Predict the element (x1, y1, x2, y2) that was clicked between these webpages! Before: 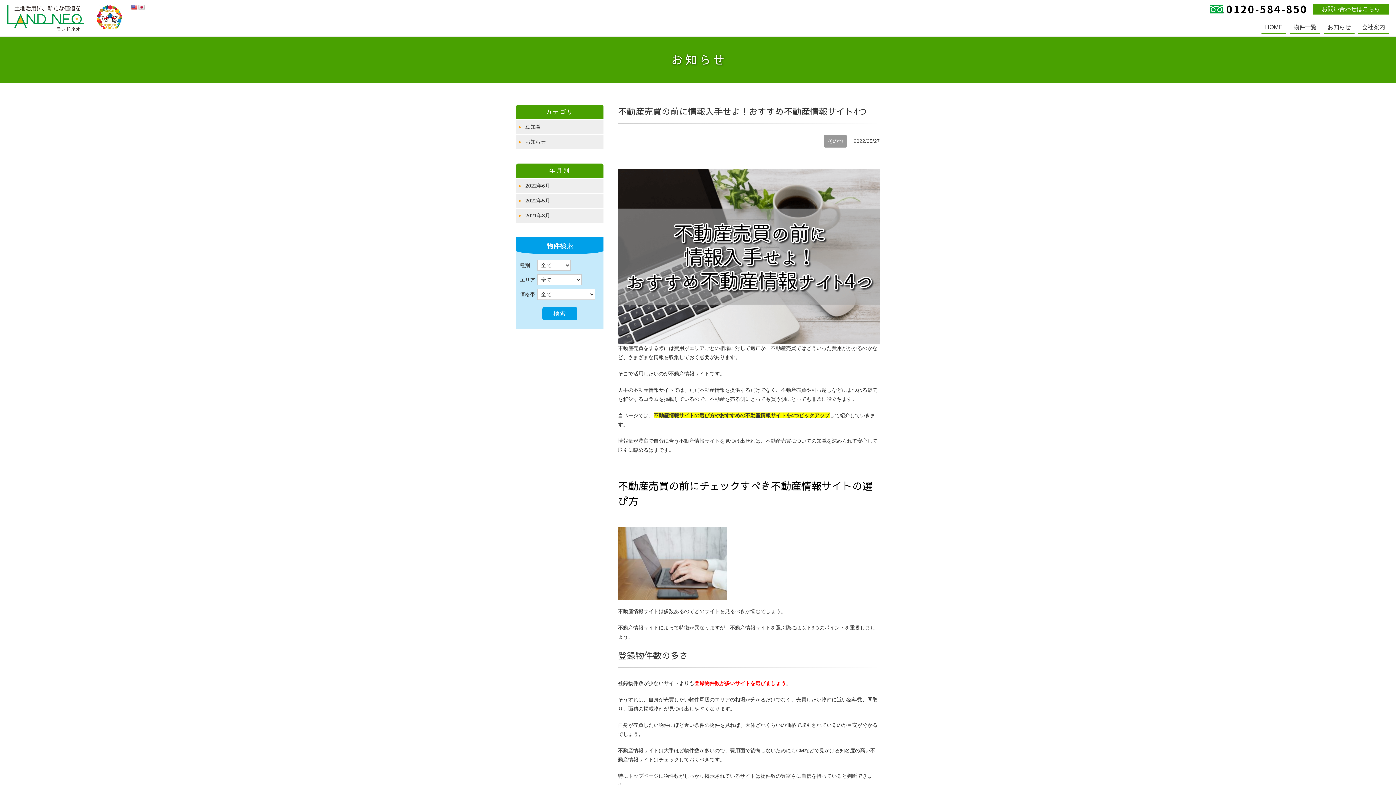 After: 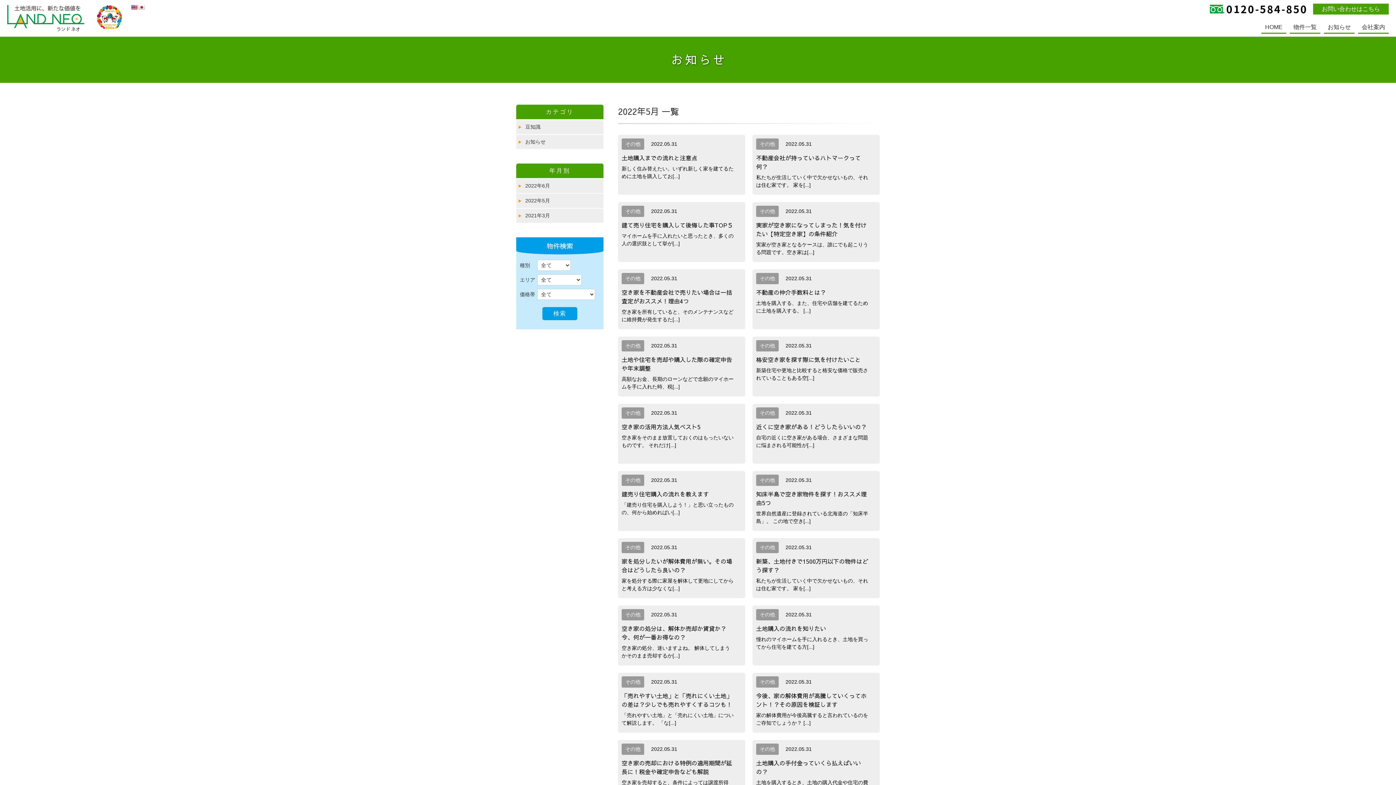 Action: bbox: (516, 193, 603, 208) label: 2022年5月